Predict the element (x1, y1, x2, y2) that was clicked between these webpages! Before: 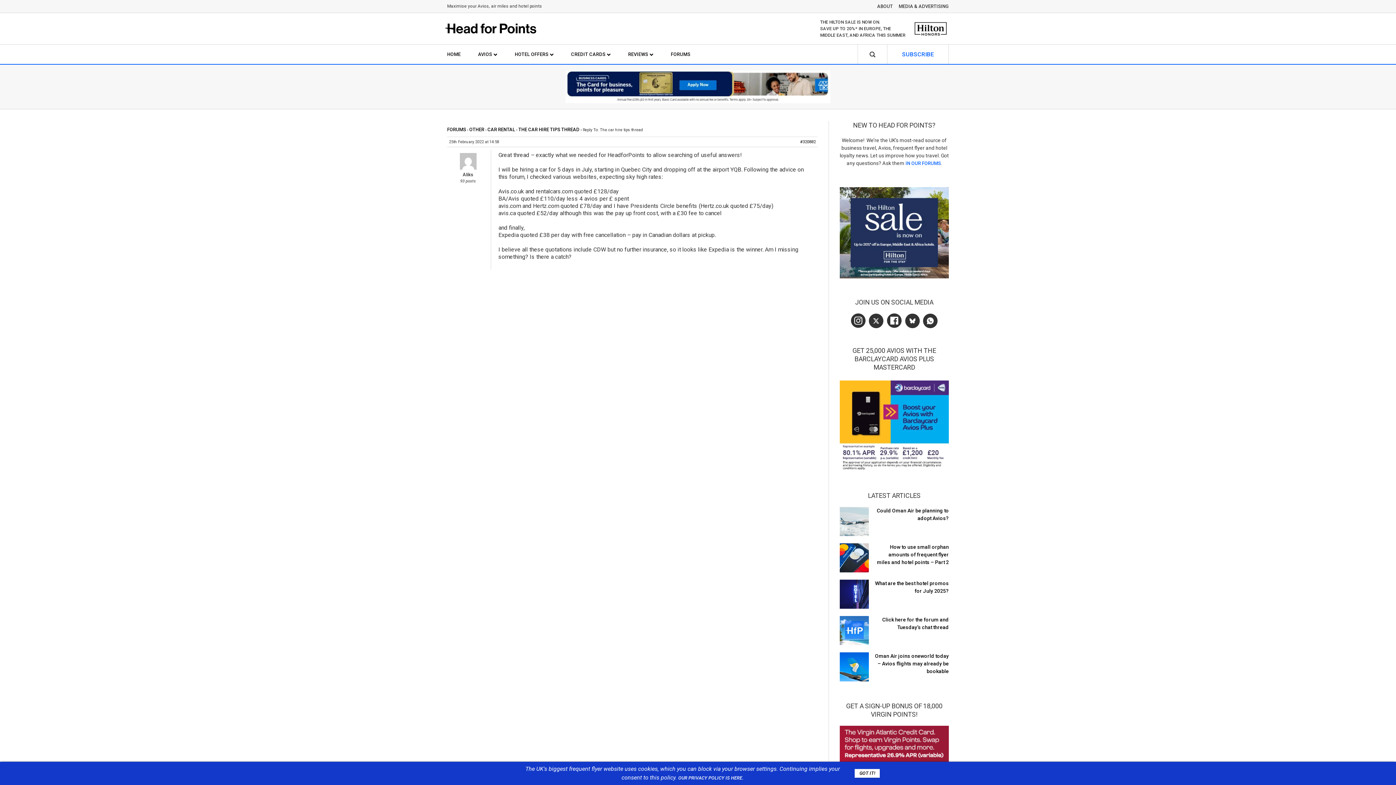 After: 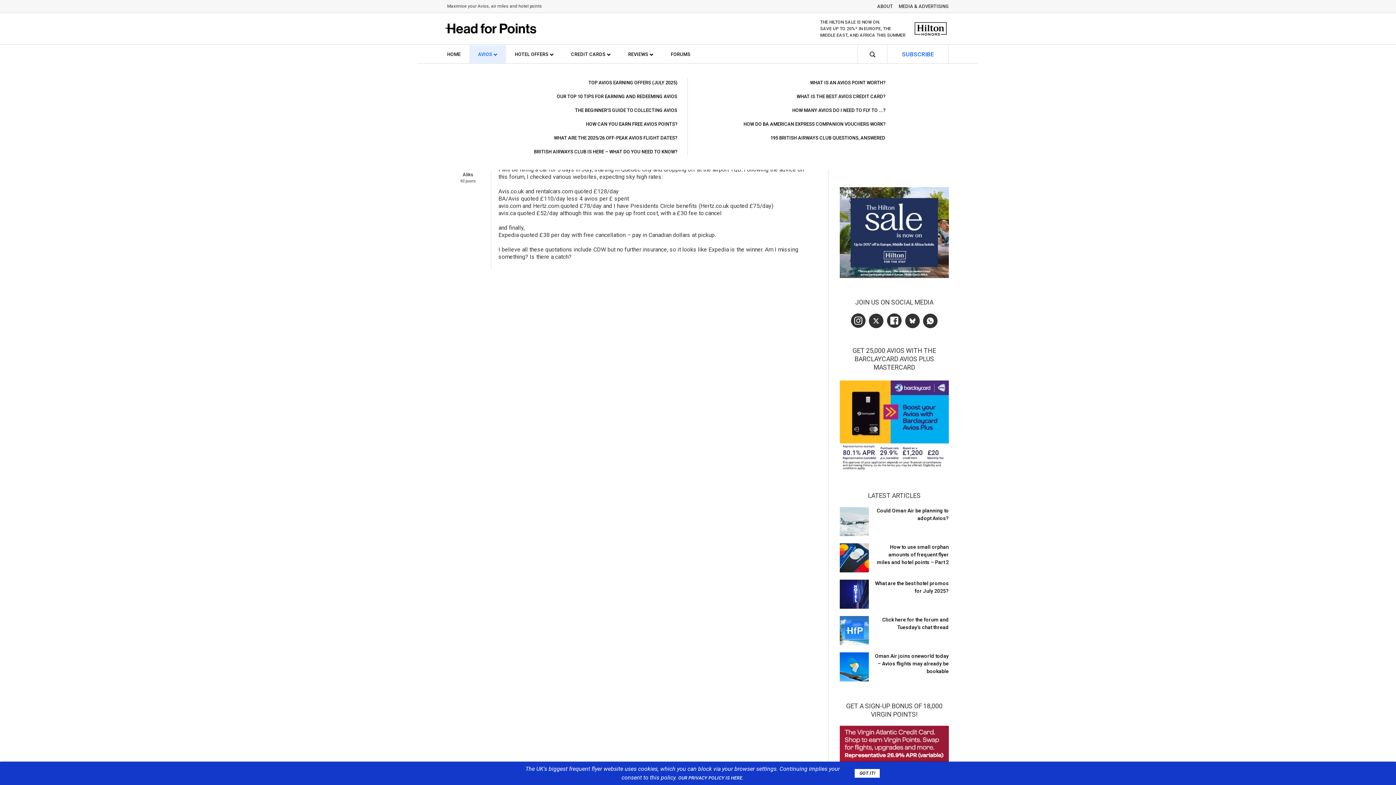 Action: bbox: (469, 45, 506, 63) label: Avios